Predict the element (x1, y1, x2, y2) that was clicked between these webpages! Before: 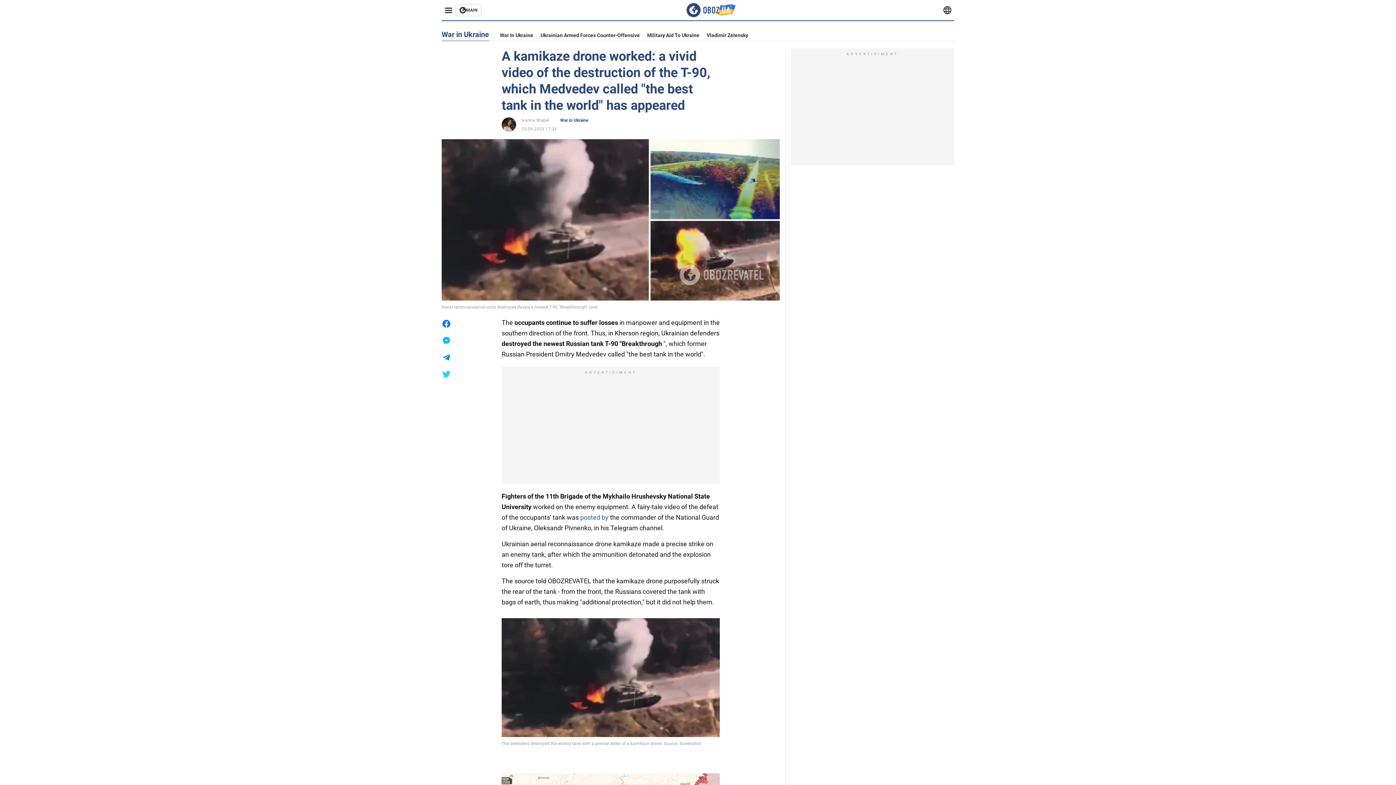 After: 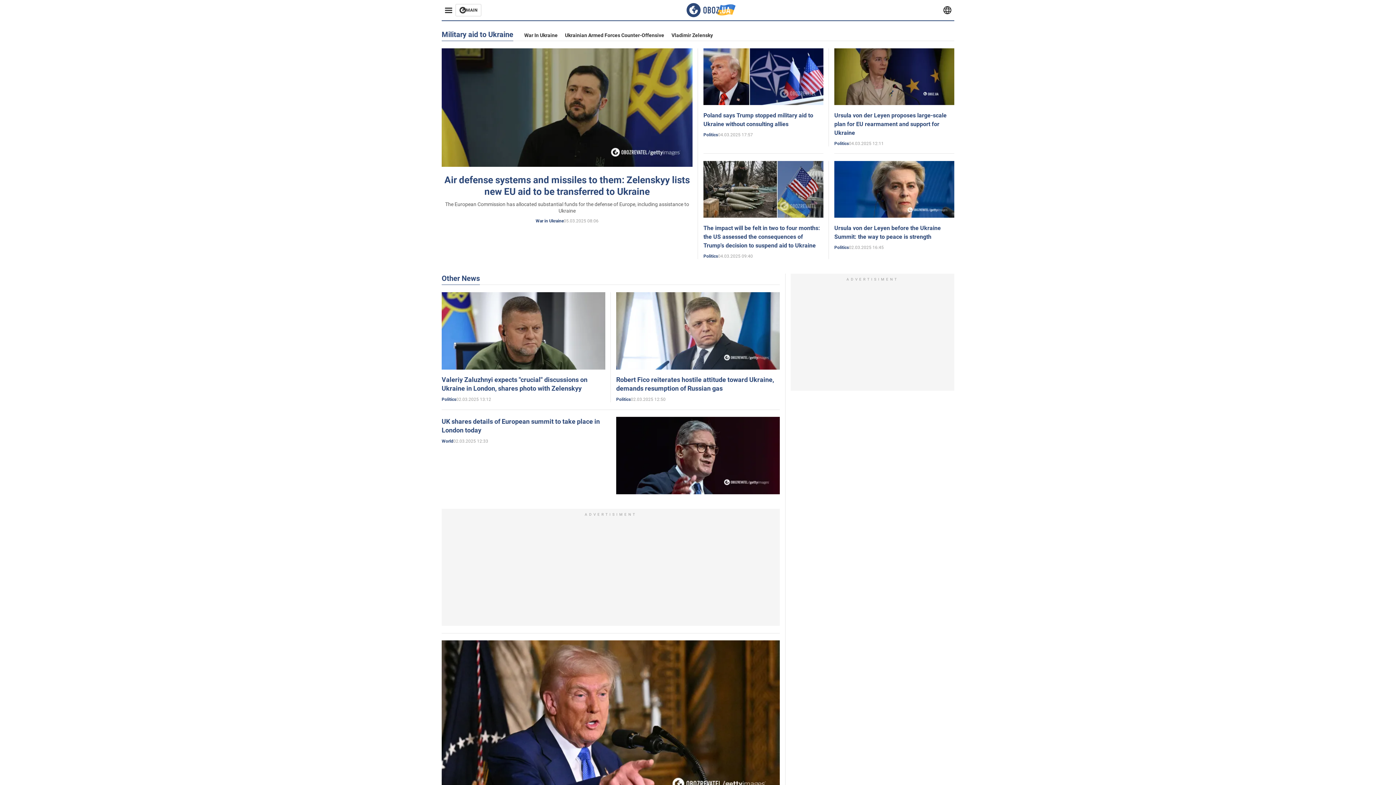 Action: bbox: (647, 32, 699, 38) label: Military Aid To Ukraine